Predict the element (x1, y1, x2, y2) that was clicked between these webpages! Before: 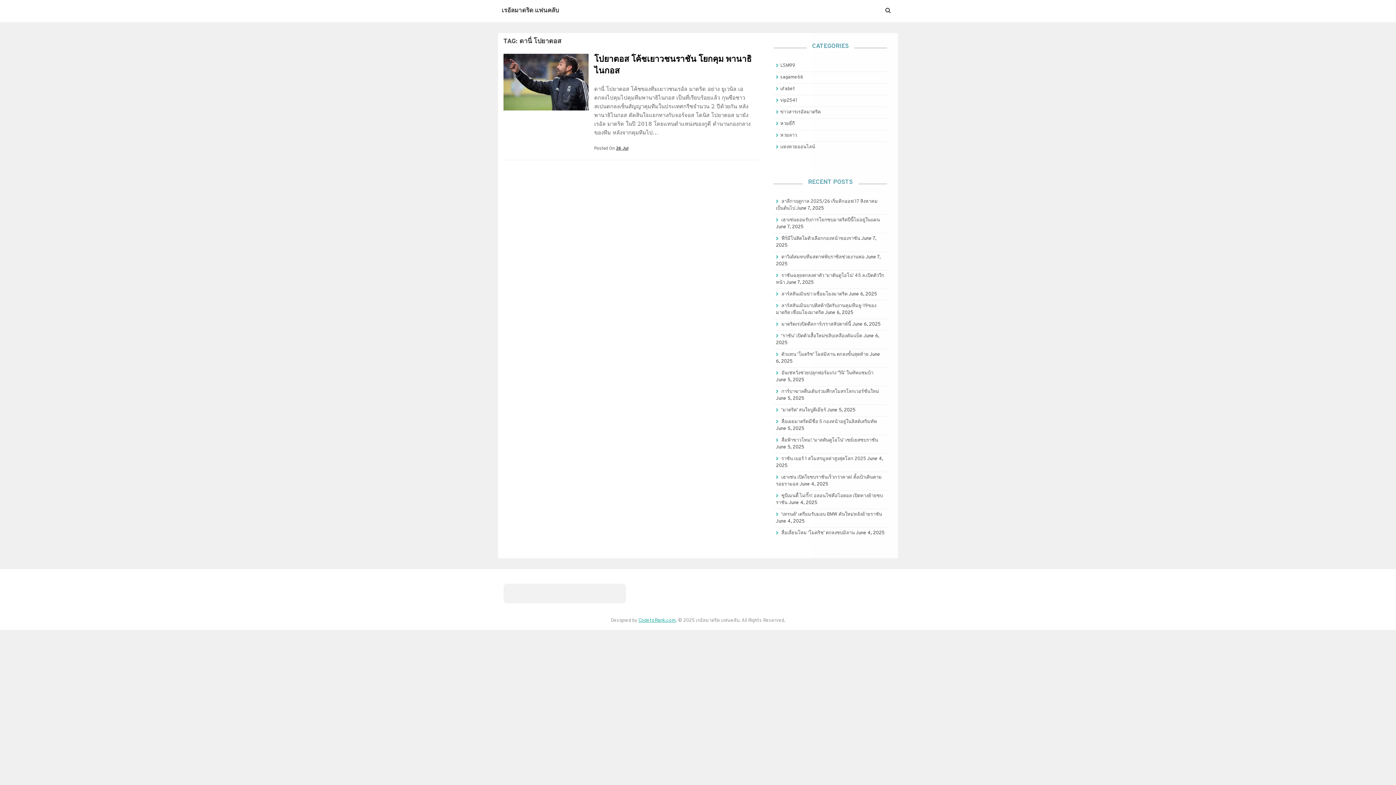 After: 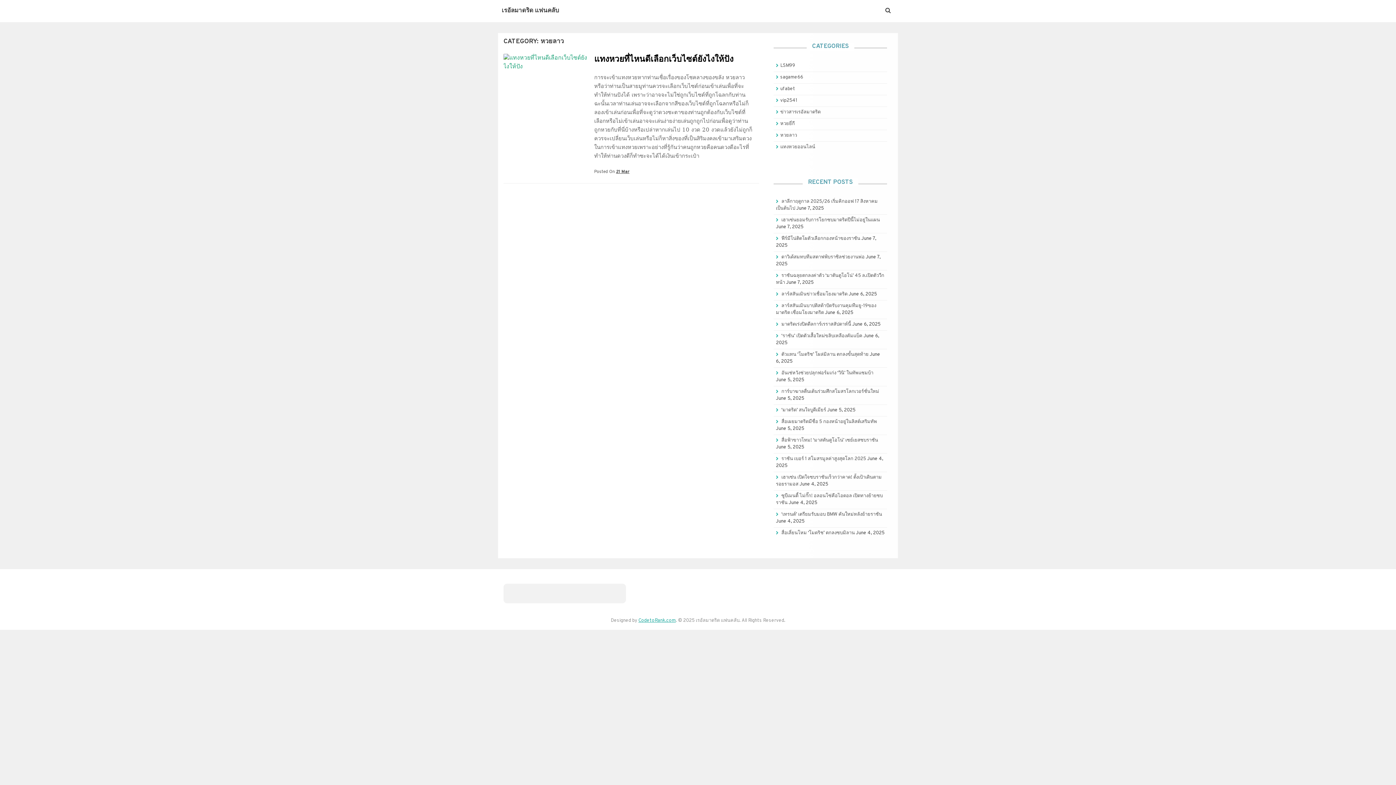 Action: label: หวยลาว bbox: (780, 132, 797, 138)